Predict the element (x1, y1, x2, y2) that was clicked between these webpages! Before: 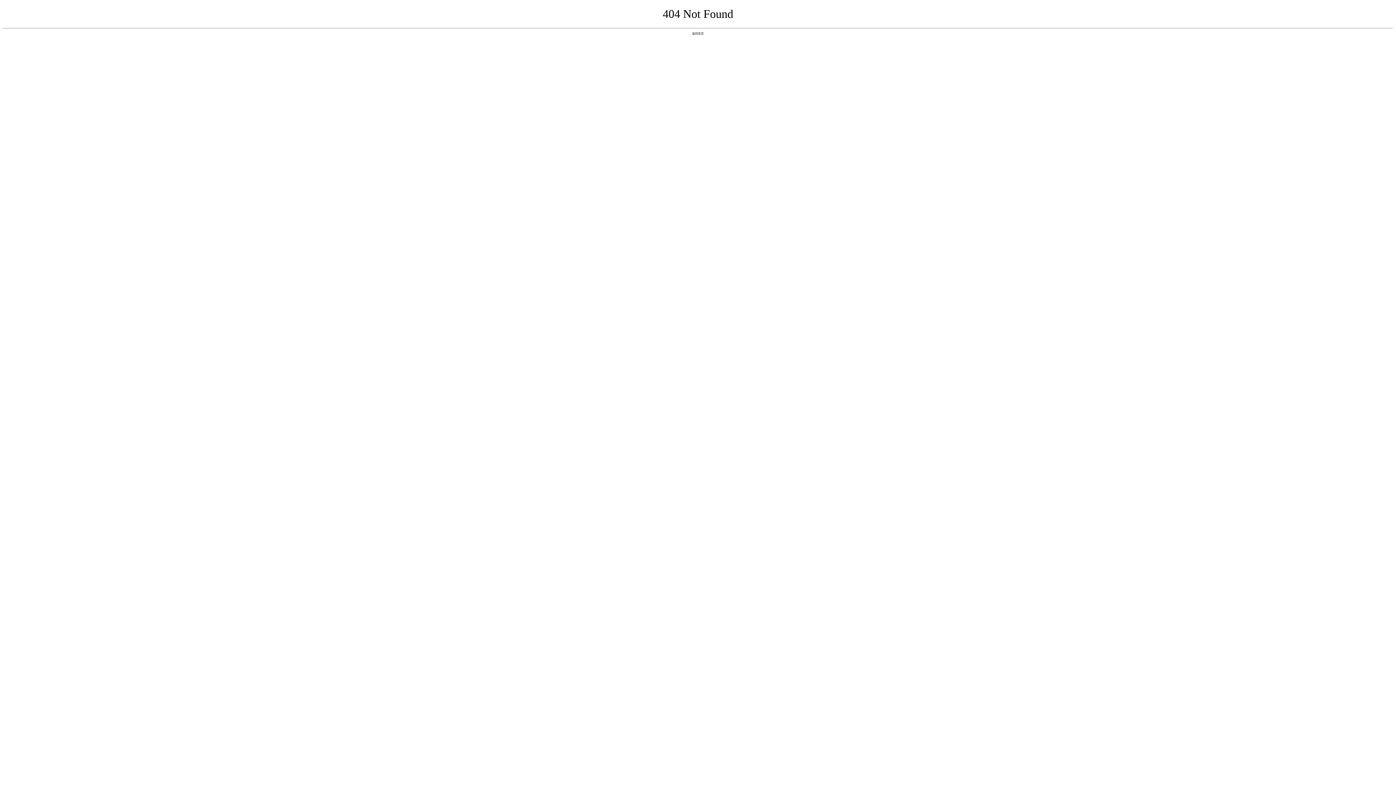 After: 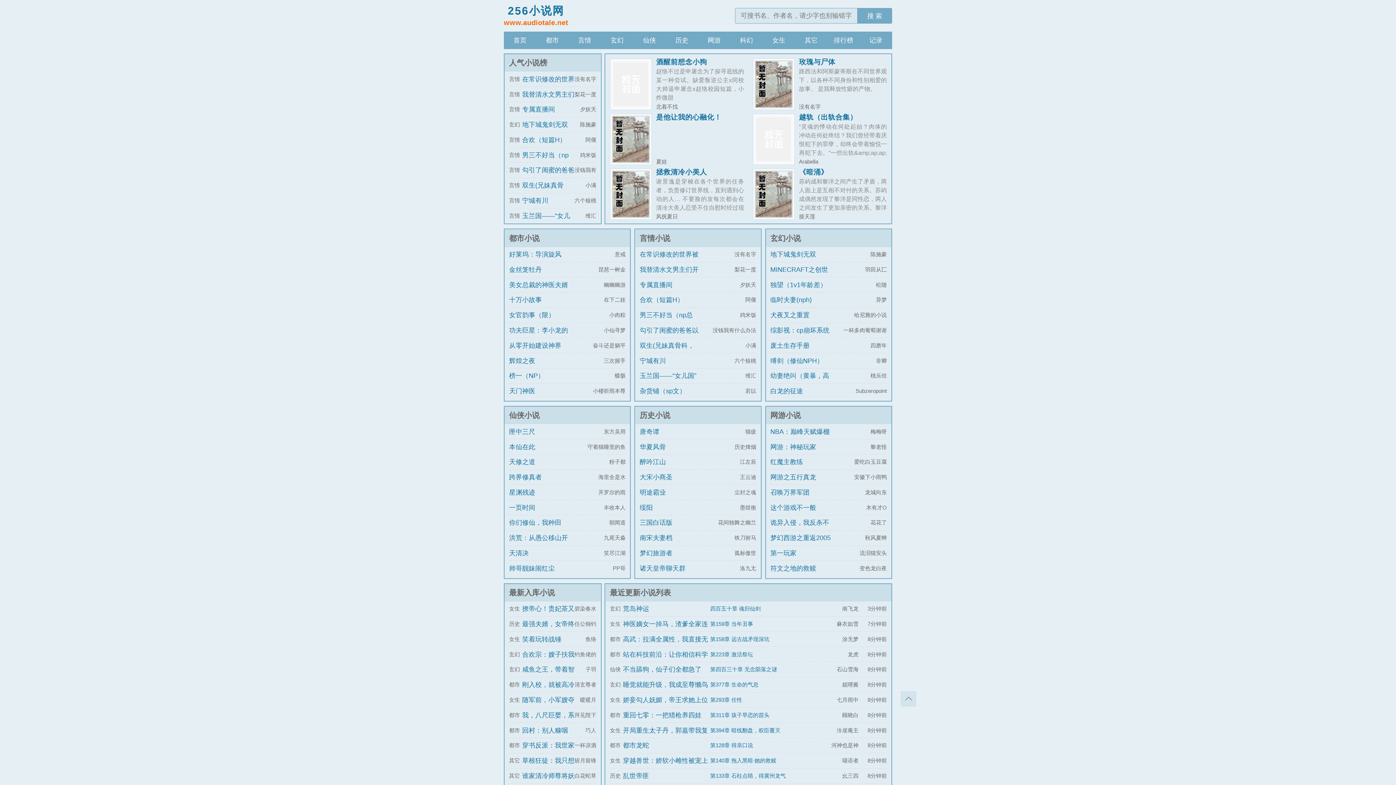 Action: bbox: (692, 31, 704, 35) label: 返回首页